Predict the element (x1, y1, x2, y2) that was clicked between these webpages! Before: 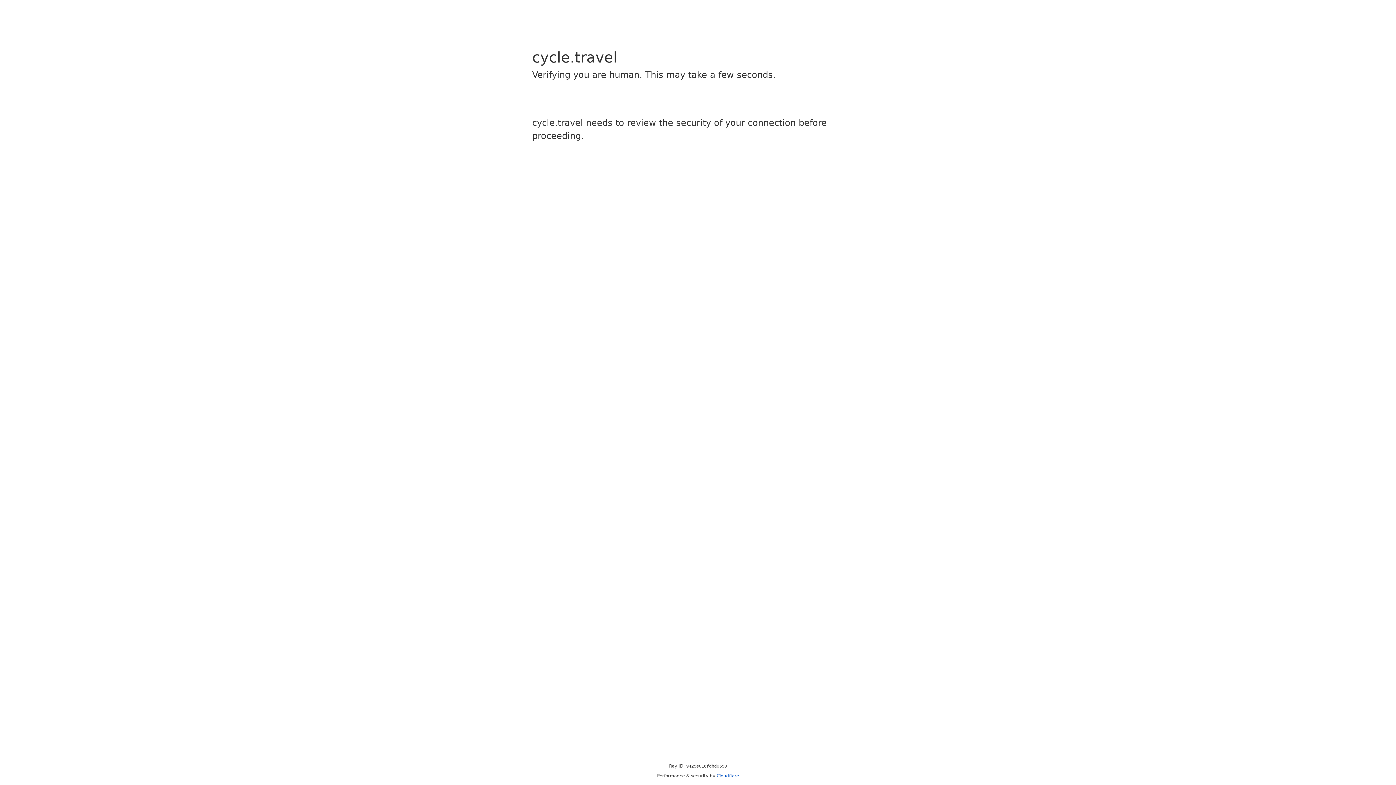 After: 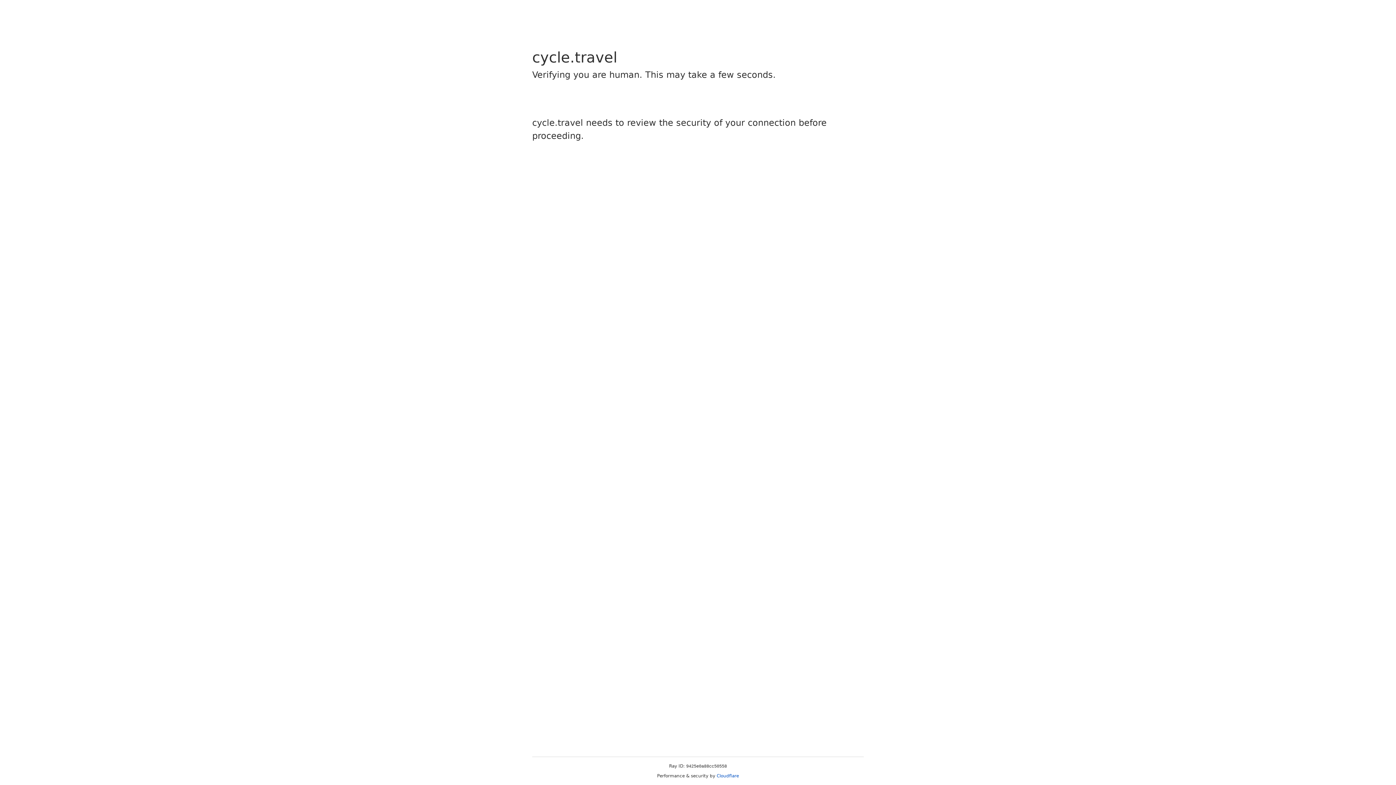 Action: label: Cloudflare bbox: (716, 773, 739, 778)